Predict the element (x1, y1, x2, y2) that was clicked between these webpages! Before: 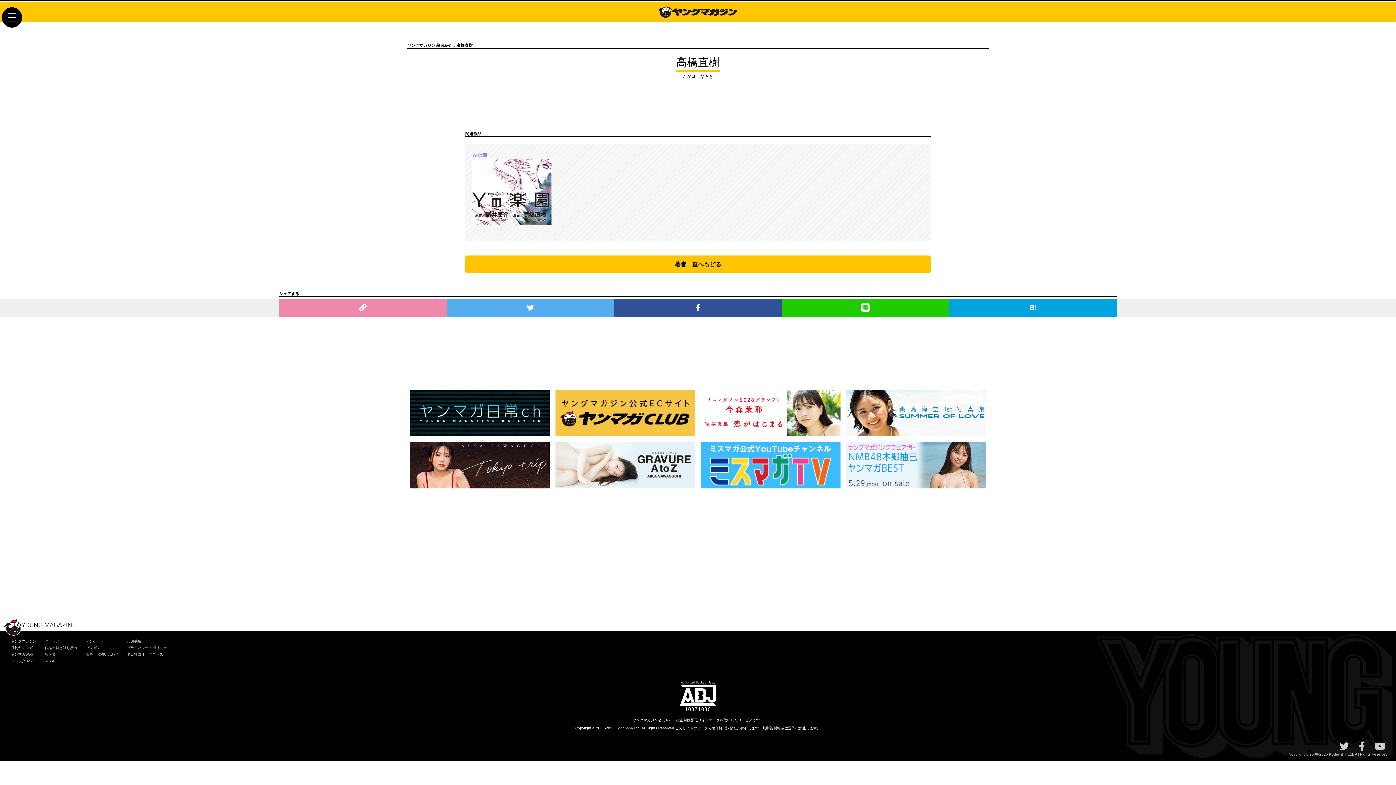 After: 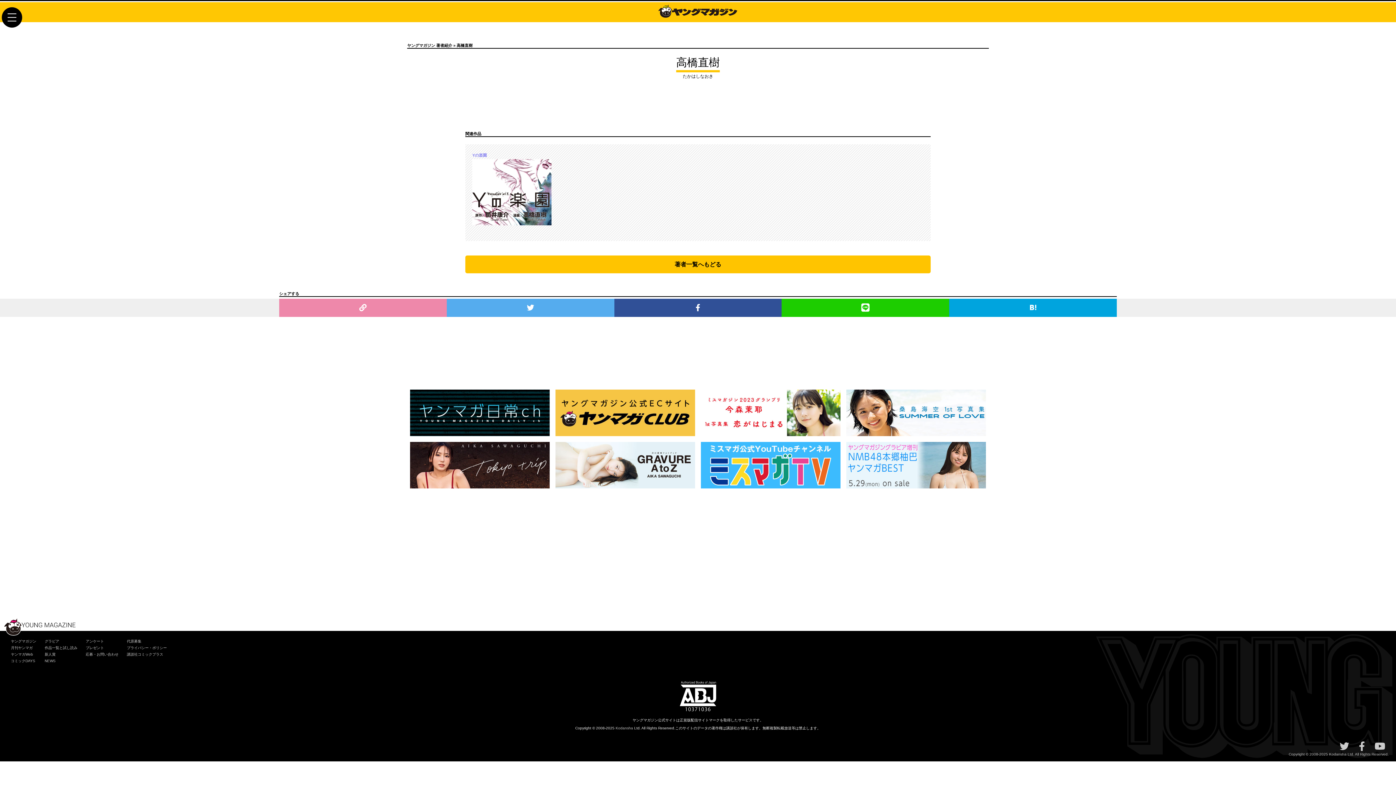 Action: bbox: (555, 442, 695, 488)